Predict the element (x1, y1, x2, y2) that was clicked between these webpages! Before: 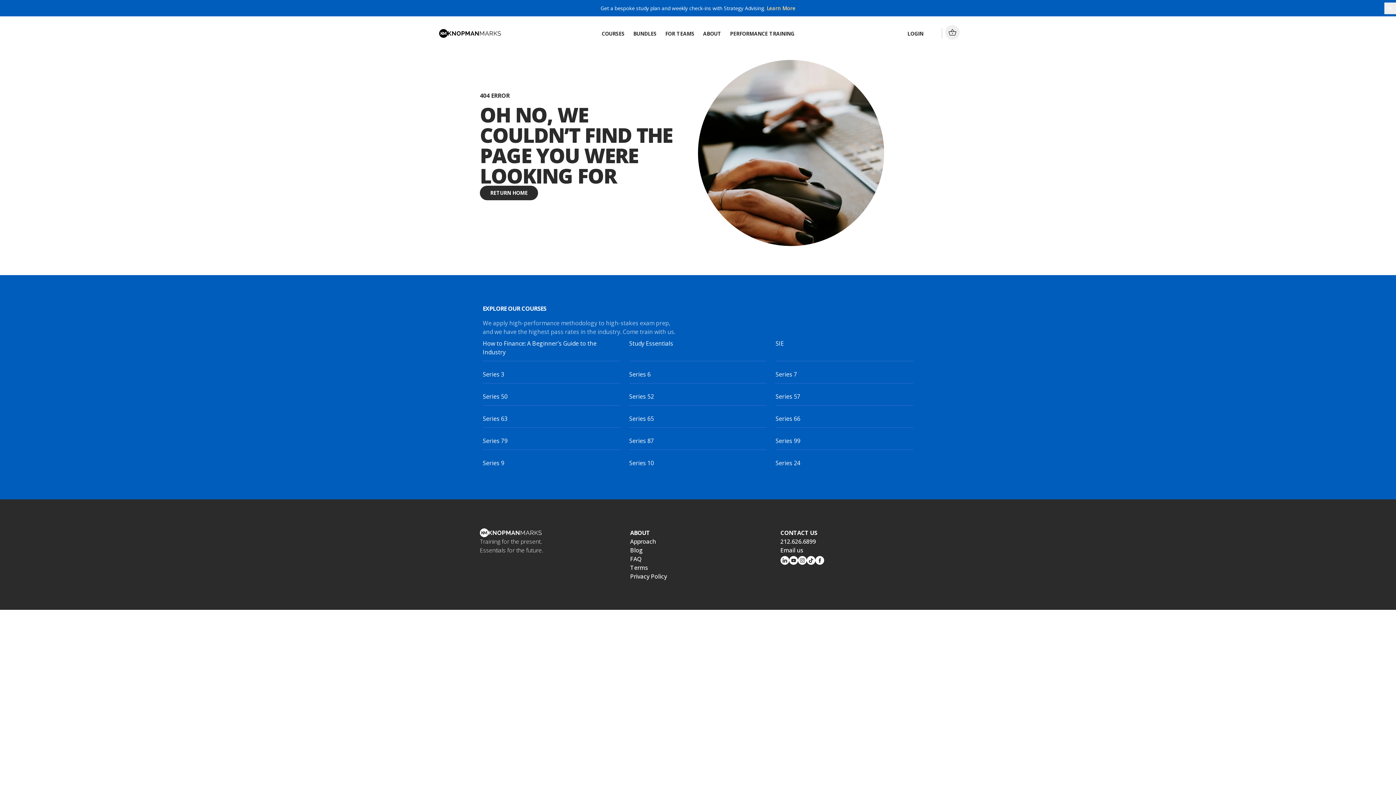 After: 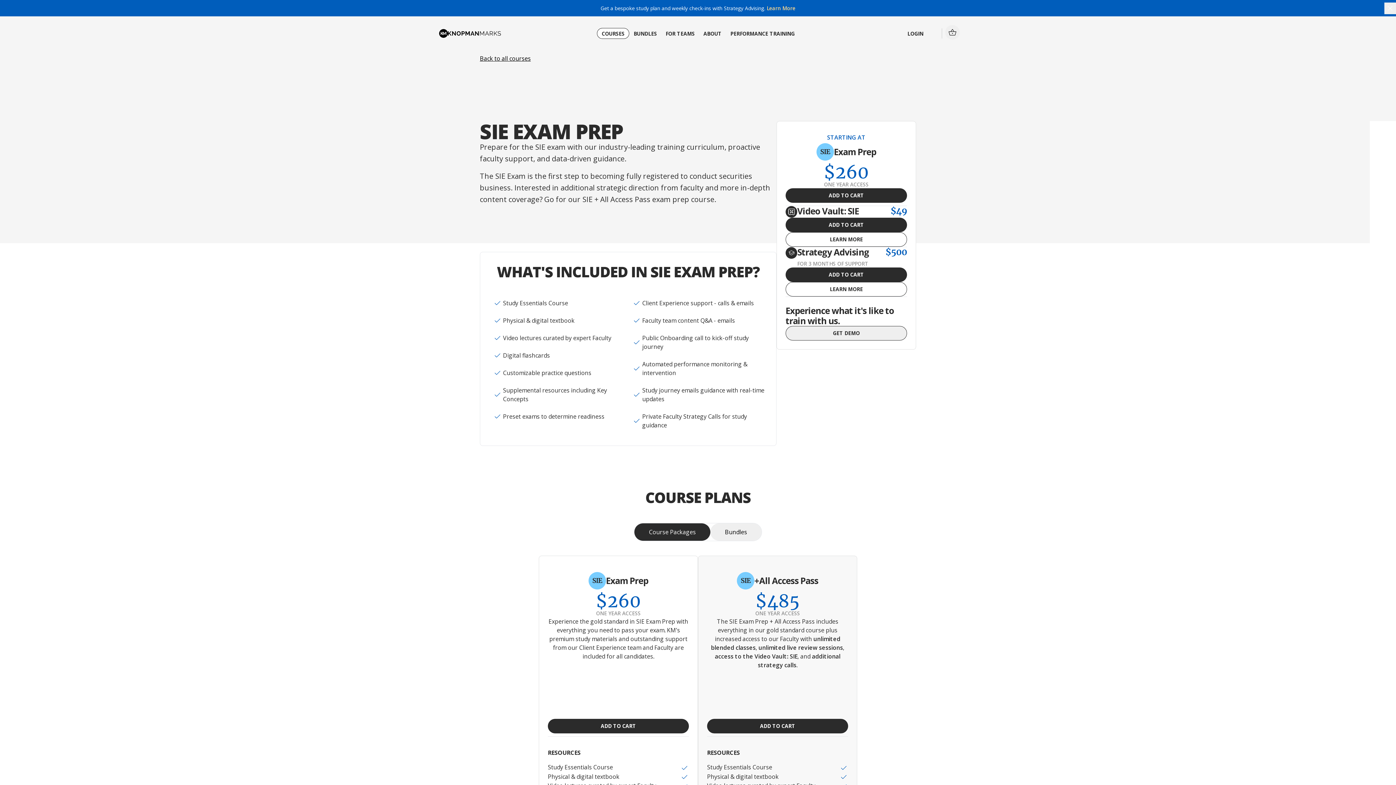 Action: label: SIE bbox: (775, 339, 784, 347)